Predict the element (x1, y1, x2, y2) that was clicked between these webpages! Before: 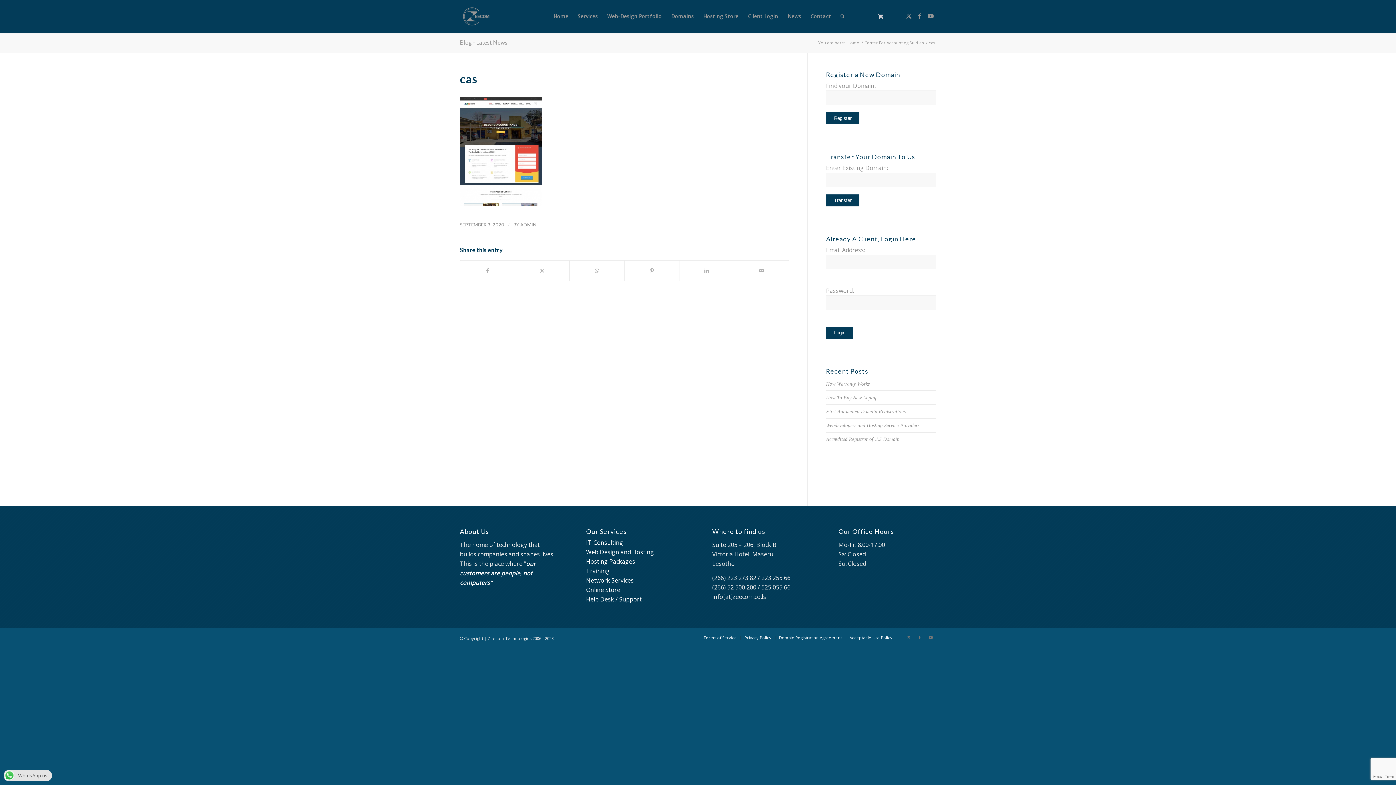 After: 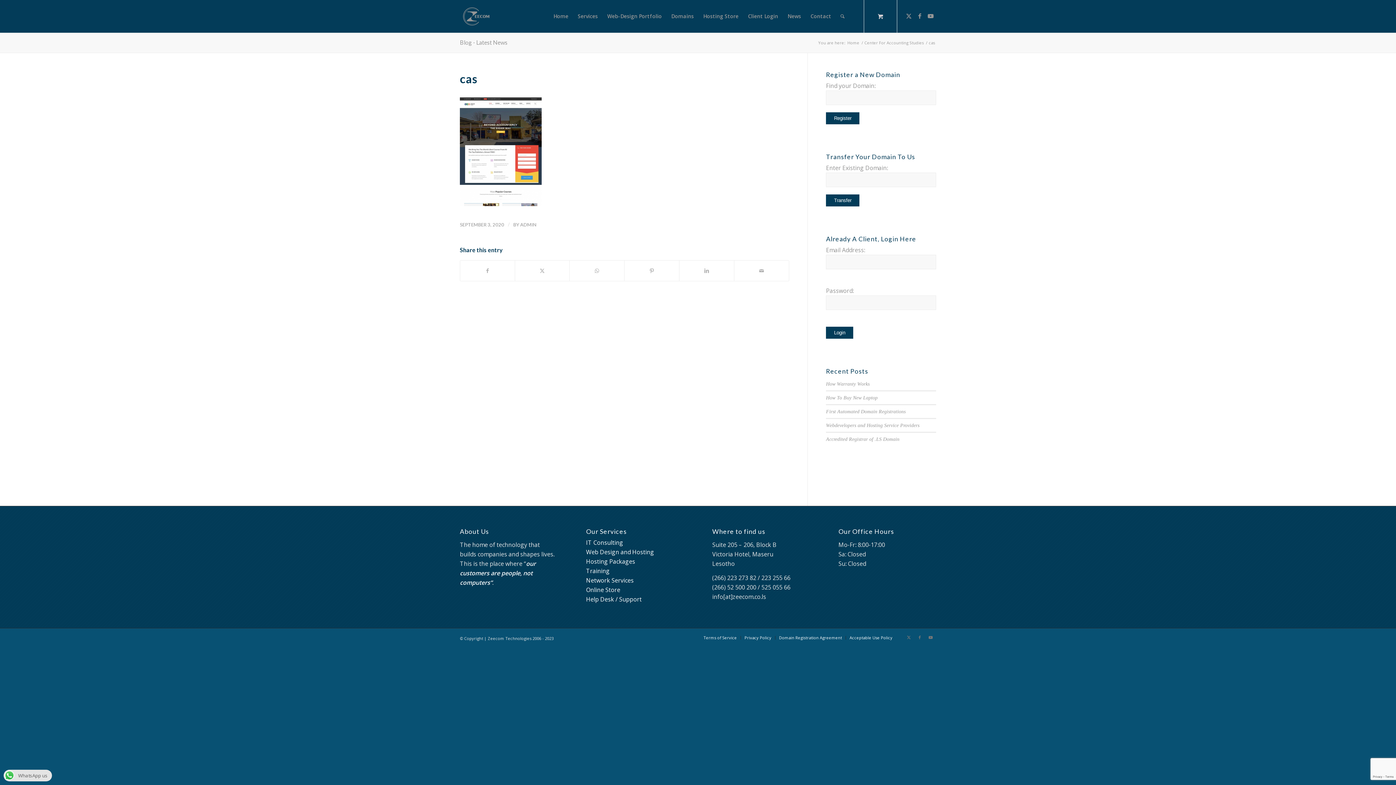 Action: label: WhatsApp us bbox: (3, 771, 52, 779)